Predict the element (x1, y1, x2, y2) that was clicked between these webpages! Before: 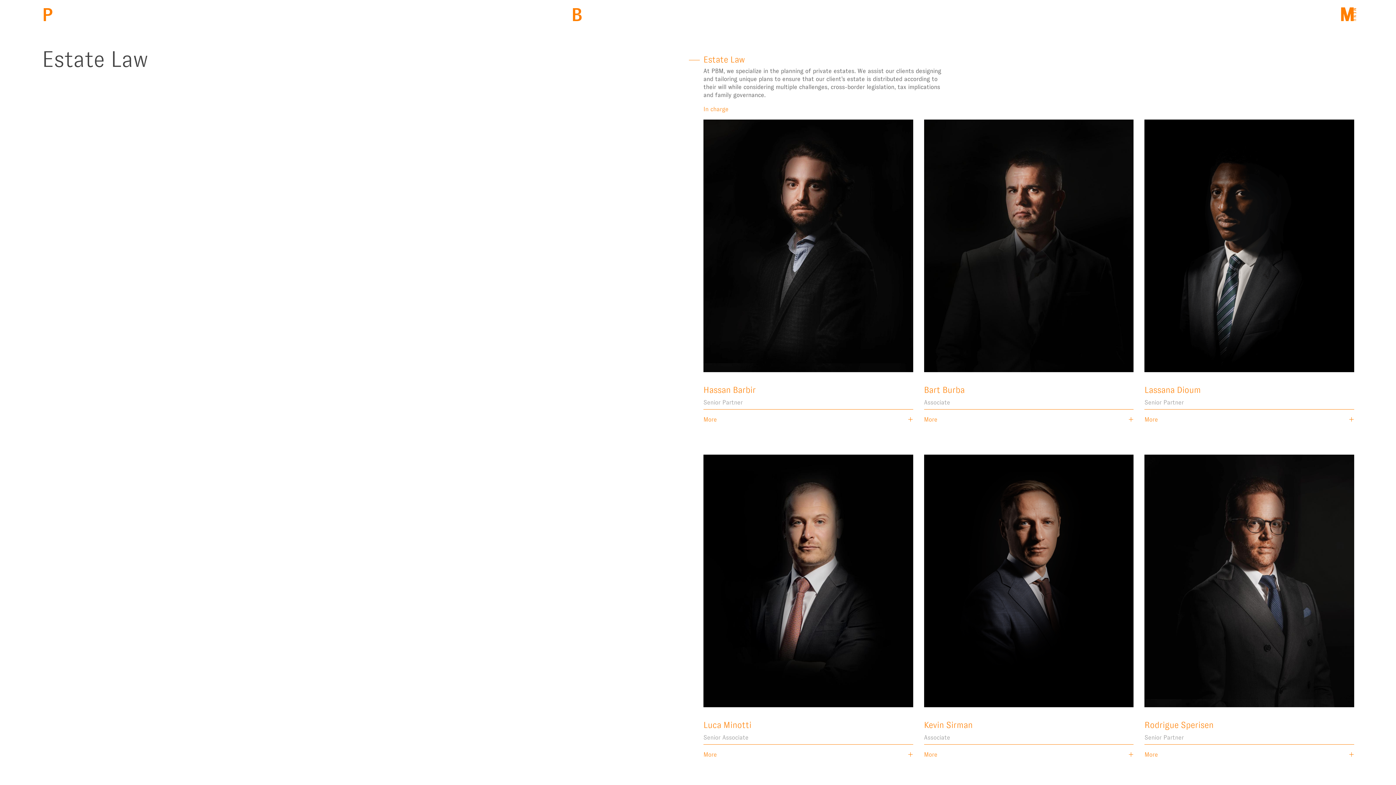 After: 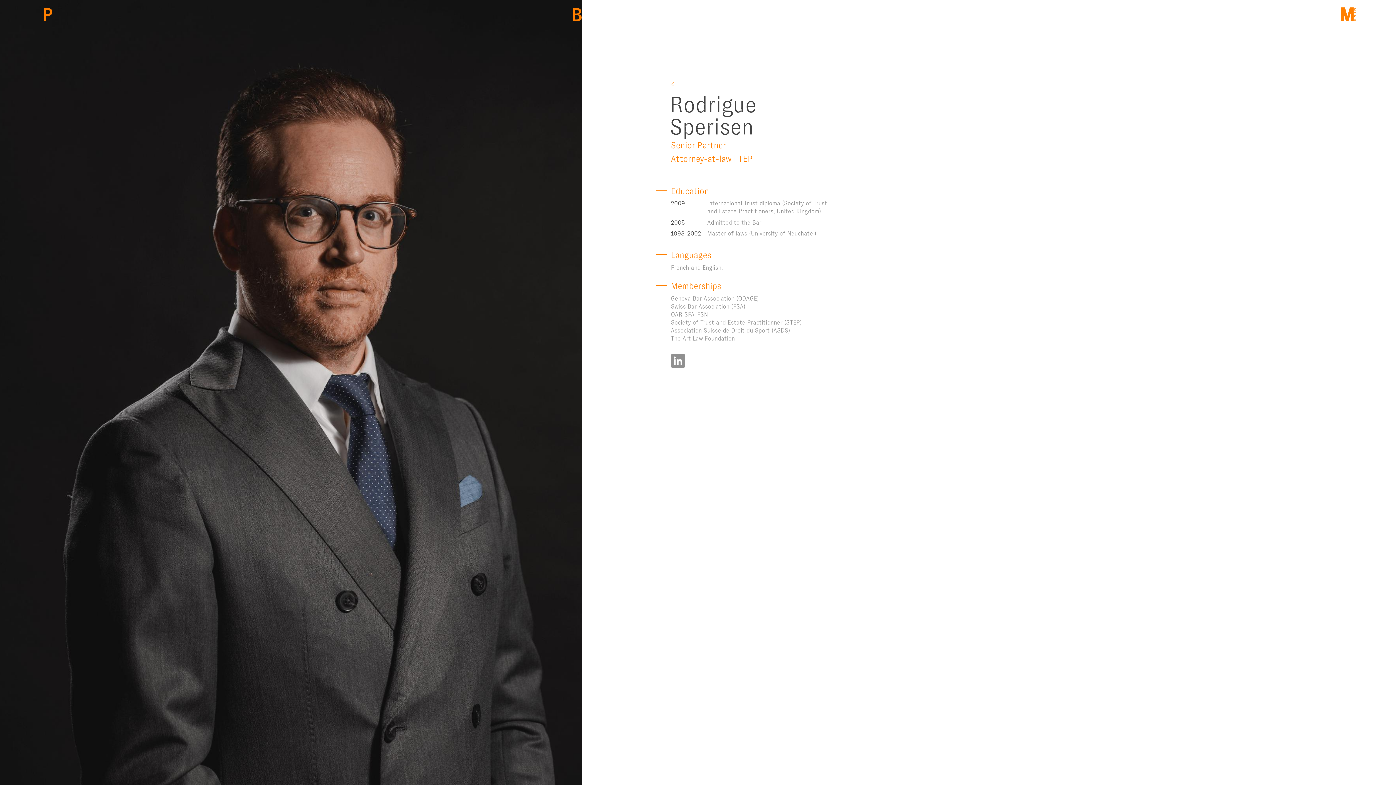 Action: bbox: (1144, 577, 1354, 584)